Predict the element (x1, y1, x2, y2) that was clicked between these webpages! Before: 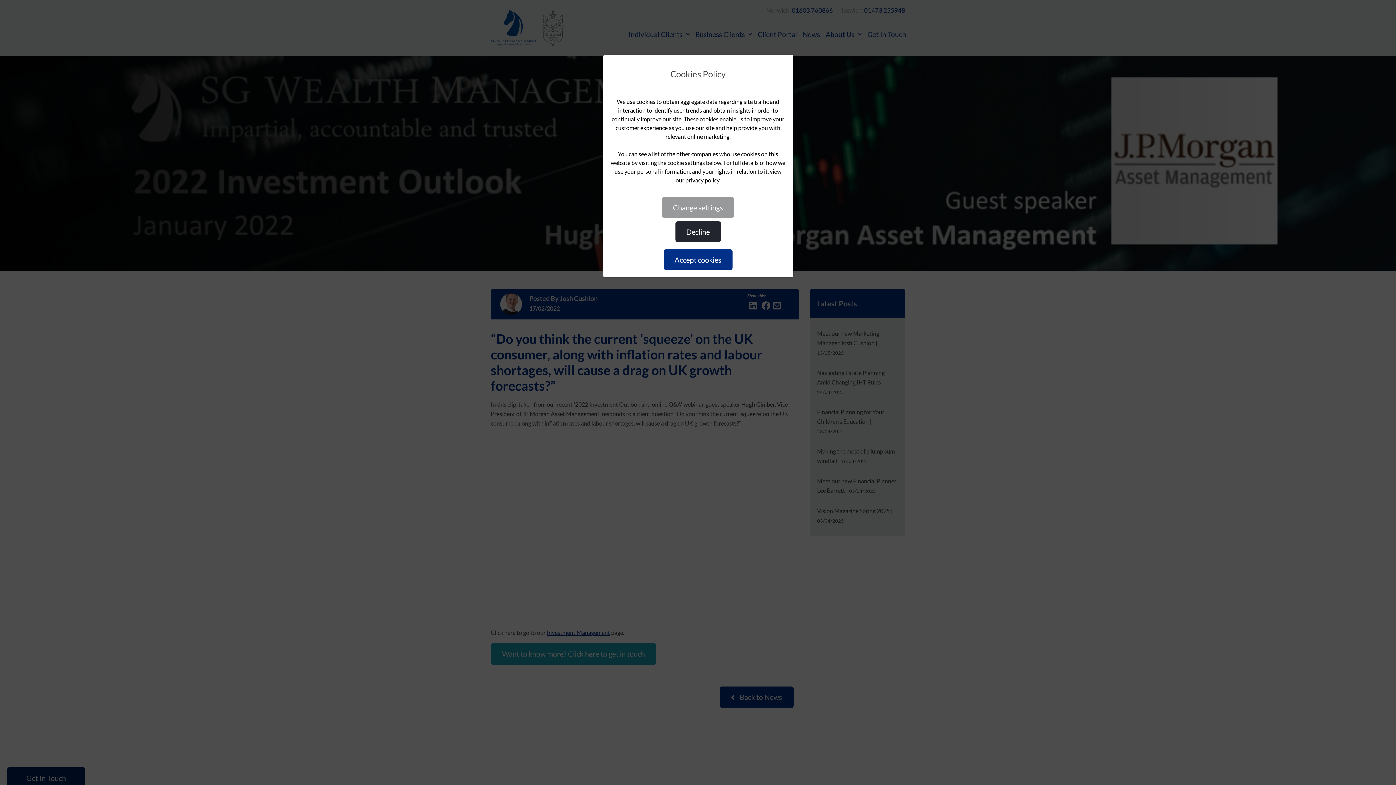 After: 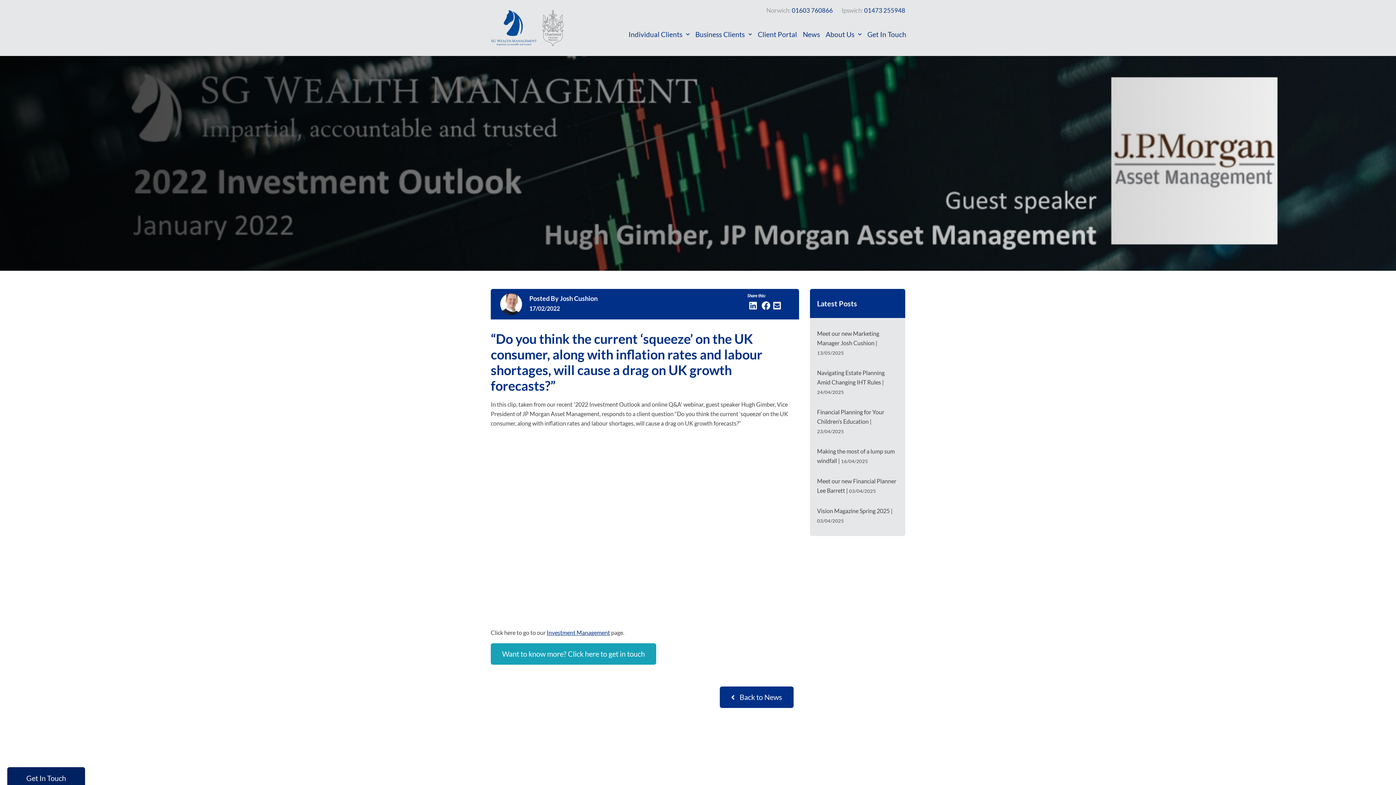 Action: bbox: (675, 221, 720, 242) label: Decline